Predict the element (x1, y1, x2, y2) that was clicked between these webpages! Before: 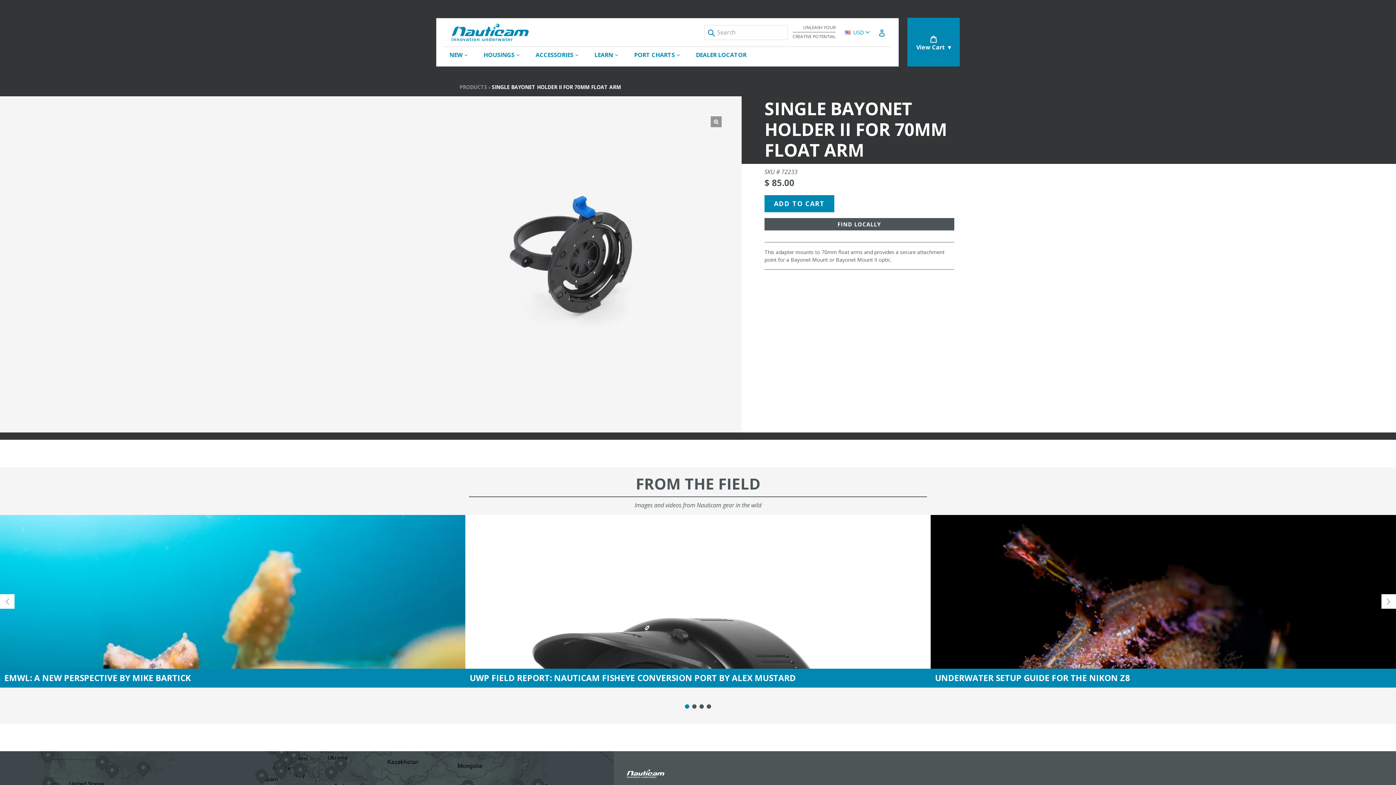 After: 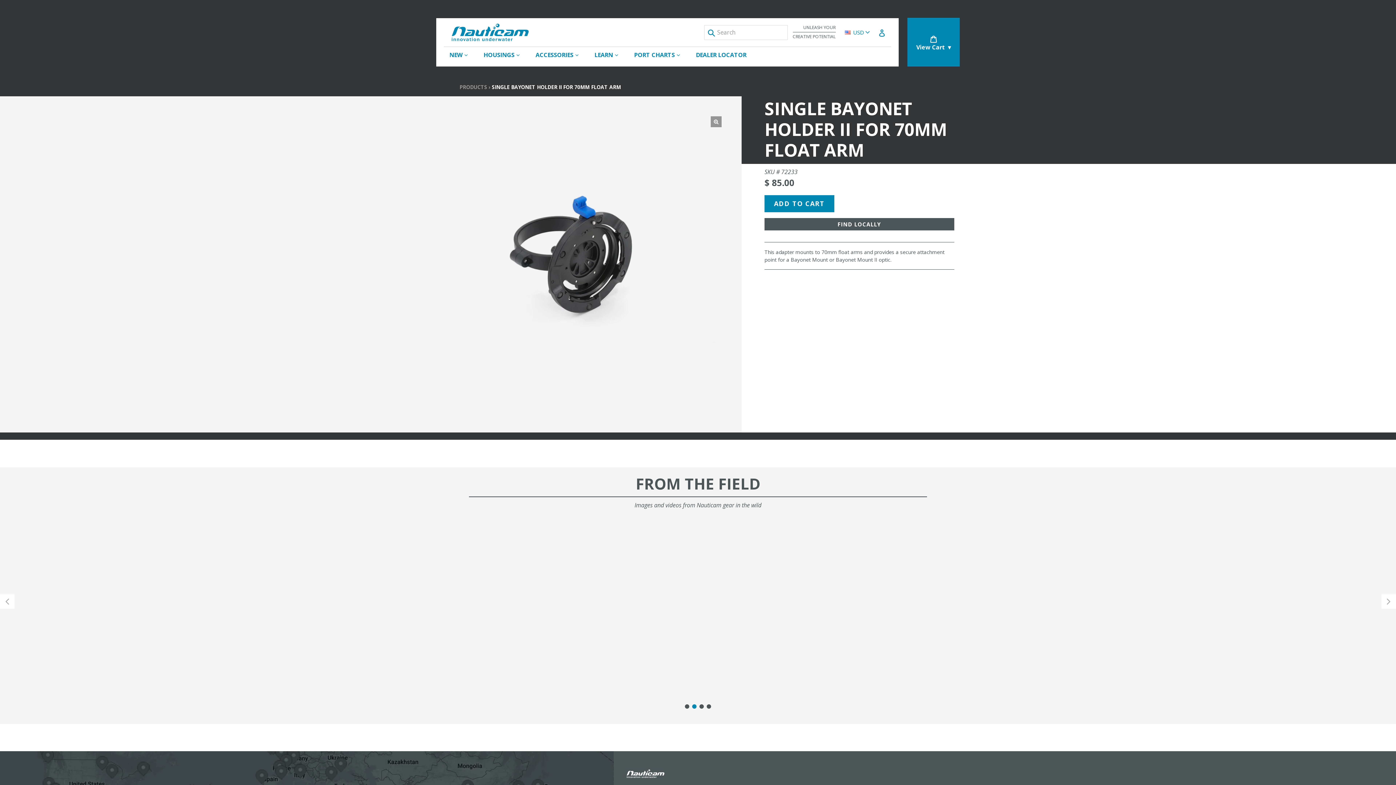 Action: label: 2 bbox: (692, 709, 696, 713)